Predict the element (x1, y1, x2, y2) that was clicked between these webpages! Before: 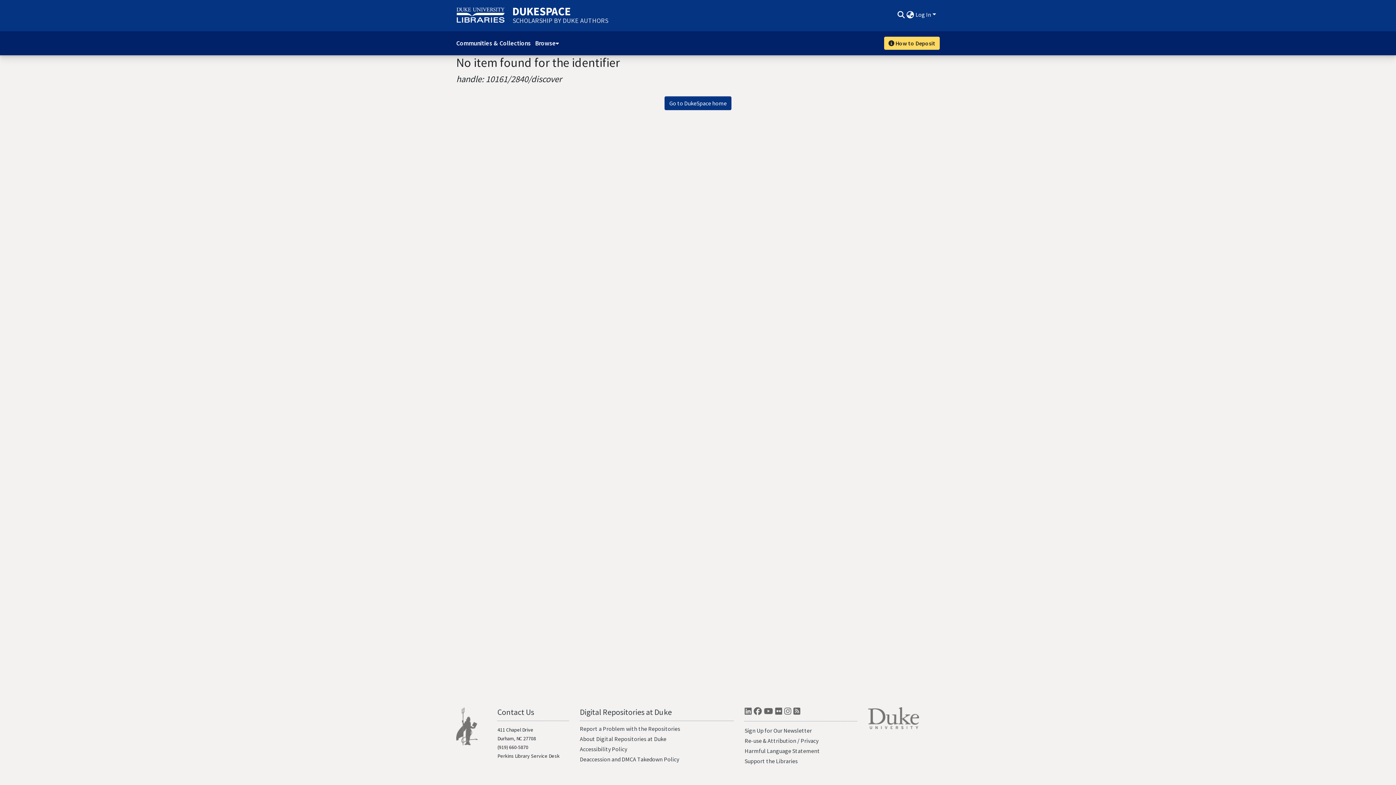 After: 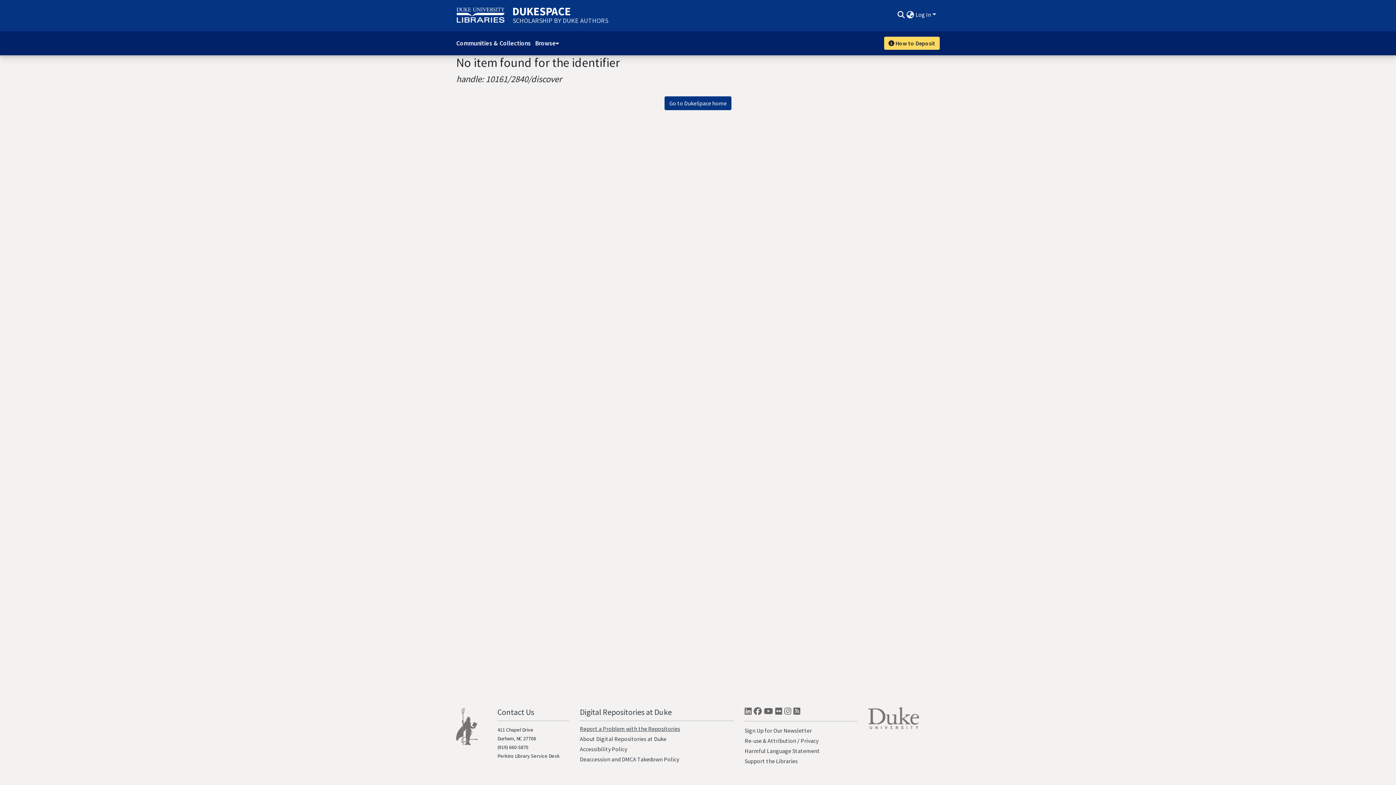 Action: label: Report a Problem with the Repositories bbox: (579, 725, 680, 732)